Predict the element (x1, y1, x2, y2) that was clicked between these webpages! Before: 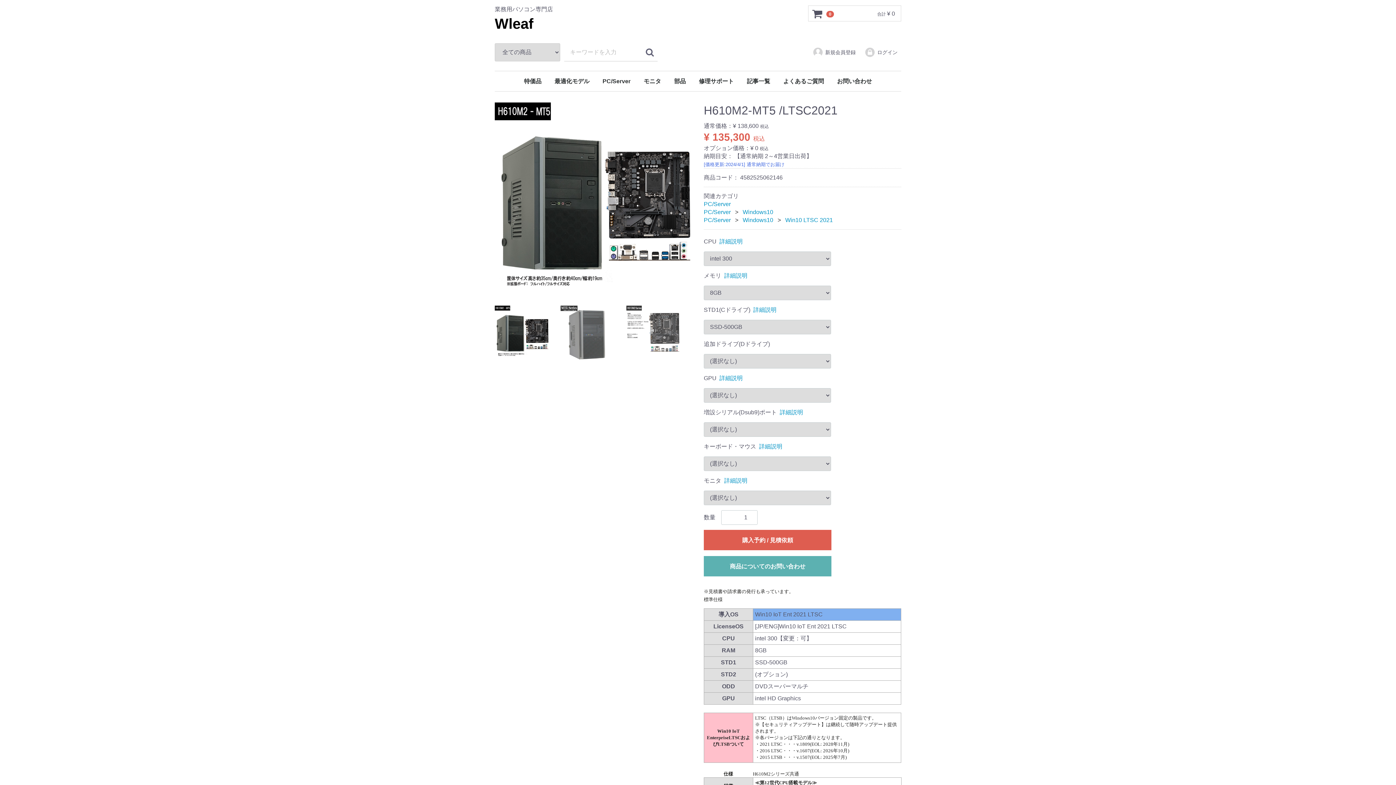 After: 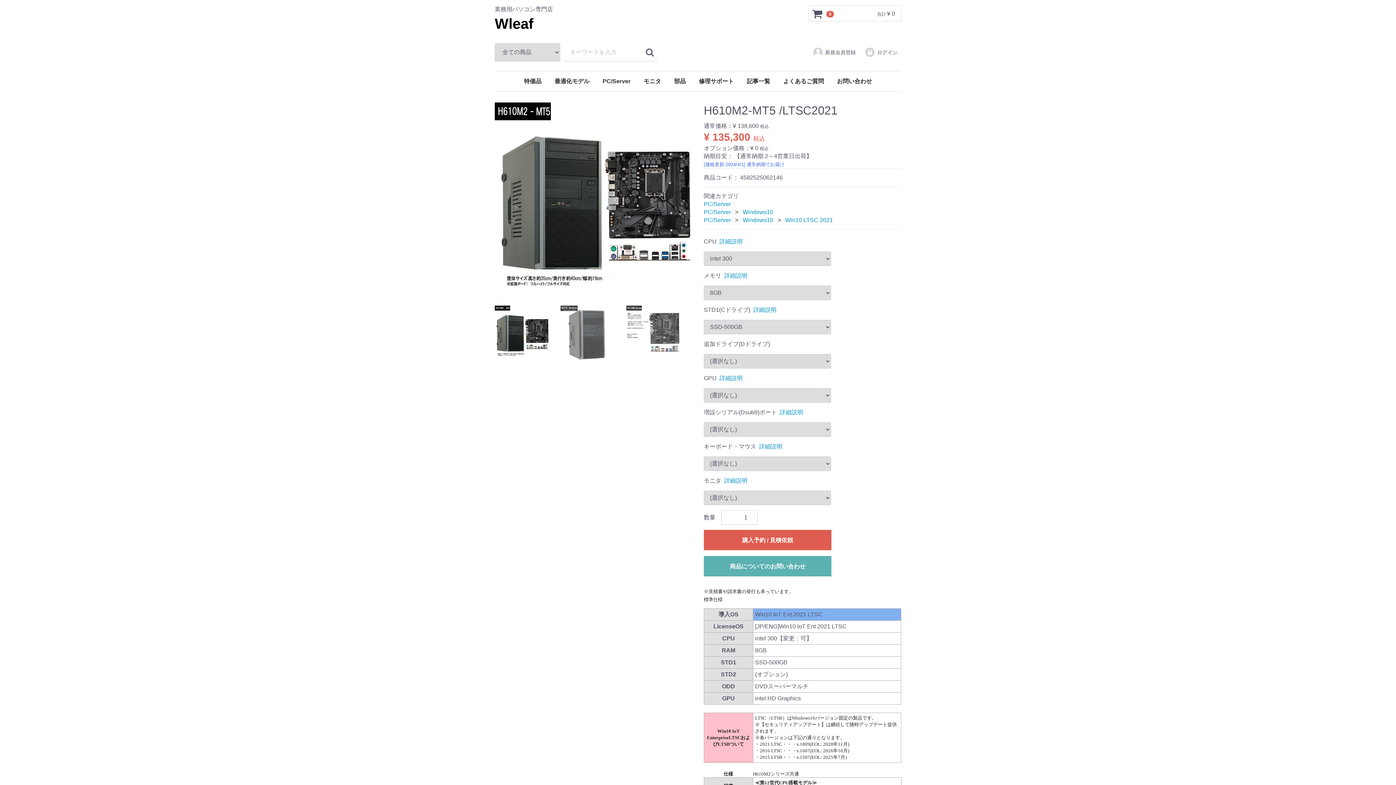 Action: bbox: (494, 305, 549, 360)